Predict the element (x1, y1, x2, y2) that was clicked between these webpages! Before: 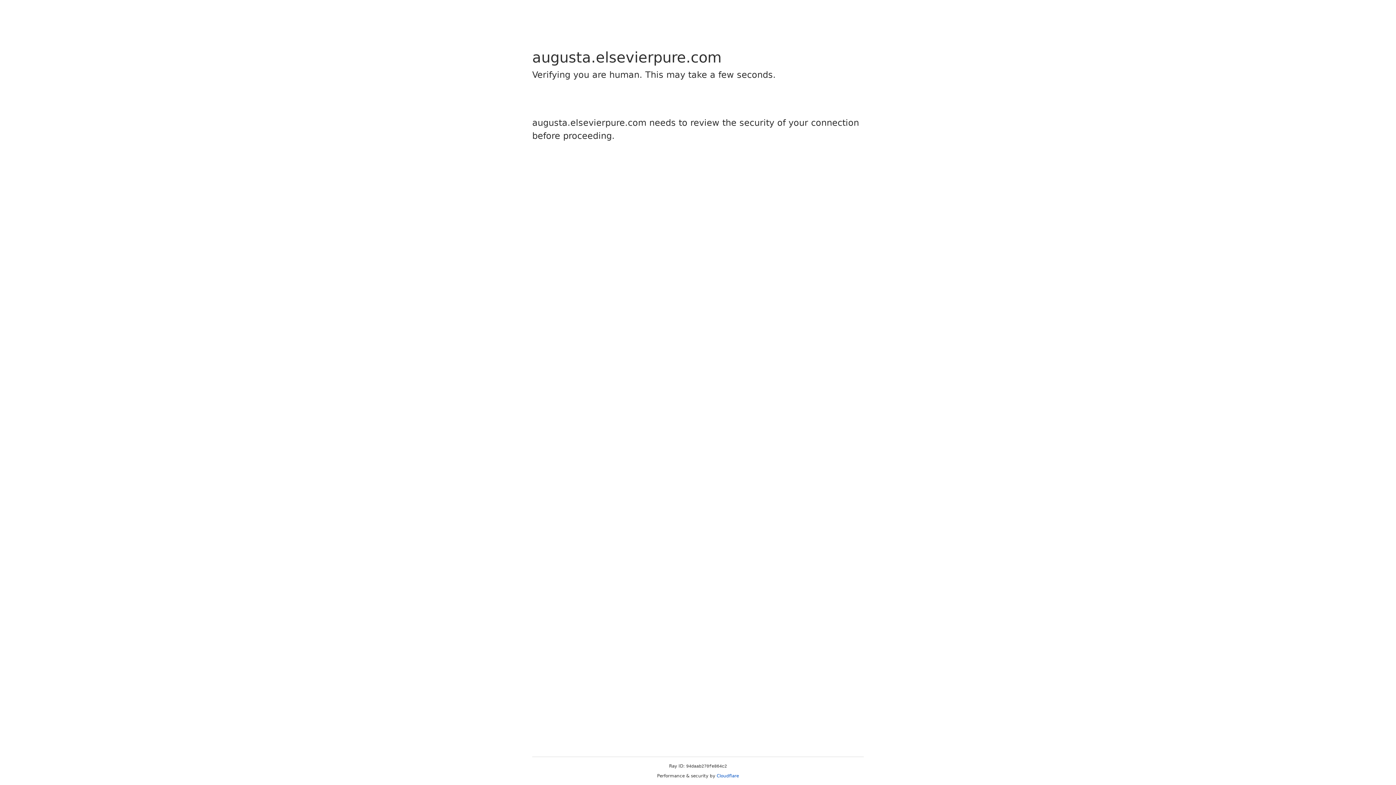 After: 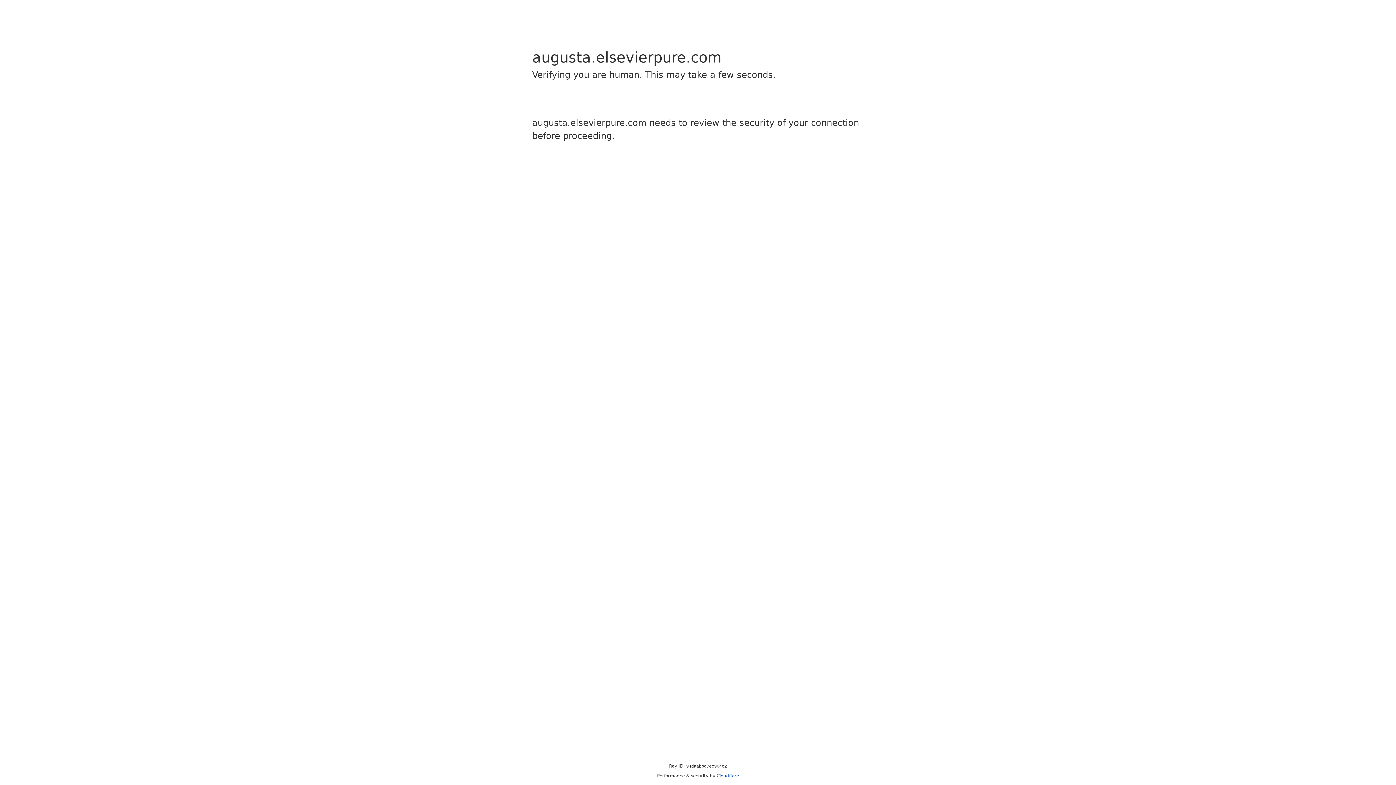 Action: label: Cloudflare bbox: (716, 773, 739, 778)